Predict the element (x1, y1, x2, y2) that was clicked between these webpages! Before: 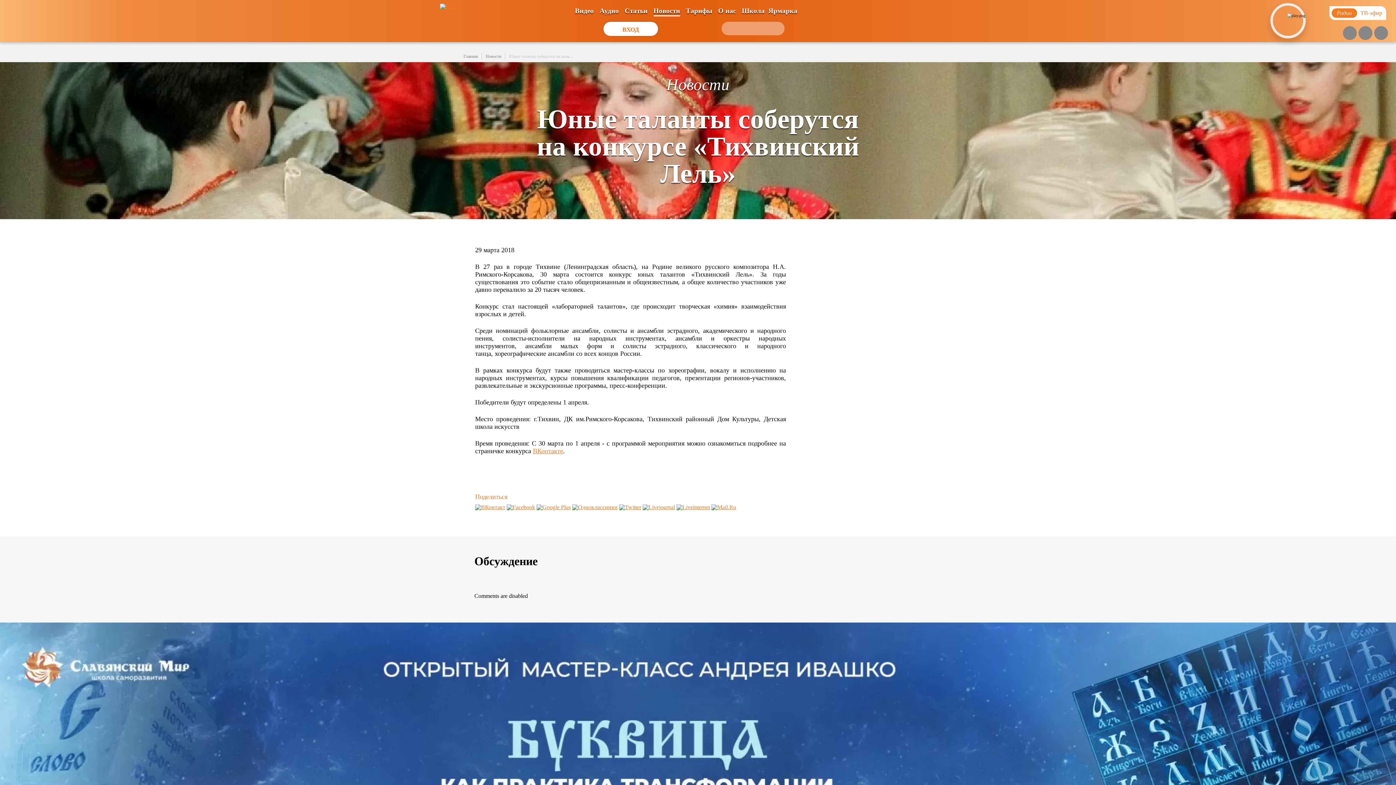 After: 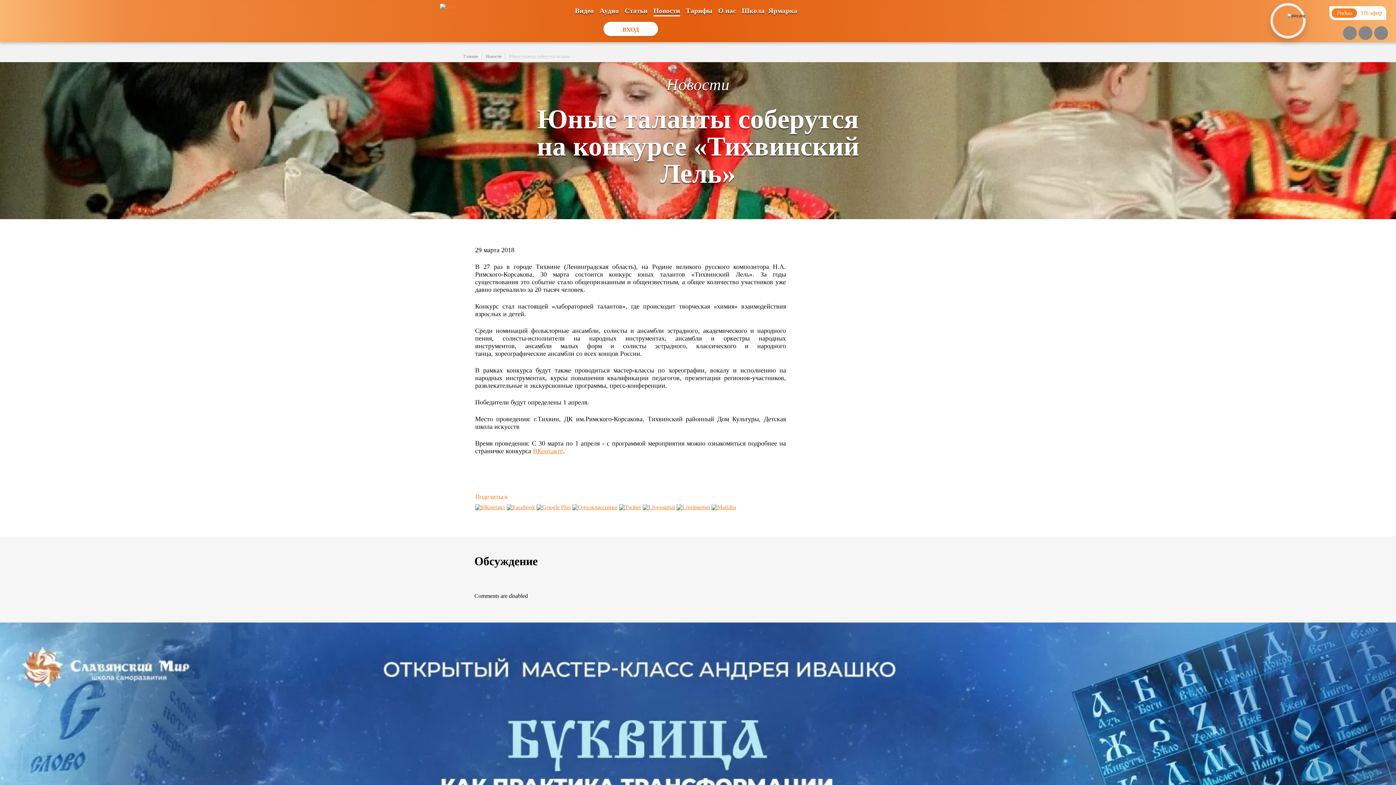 Action: bbox: (642, 504, 675, 510)